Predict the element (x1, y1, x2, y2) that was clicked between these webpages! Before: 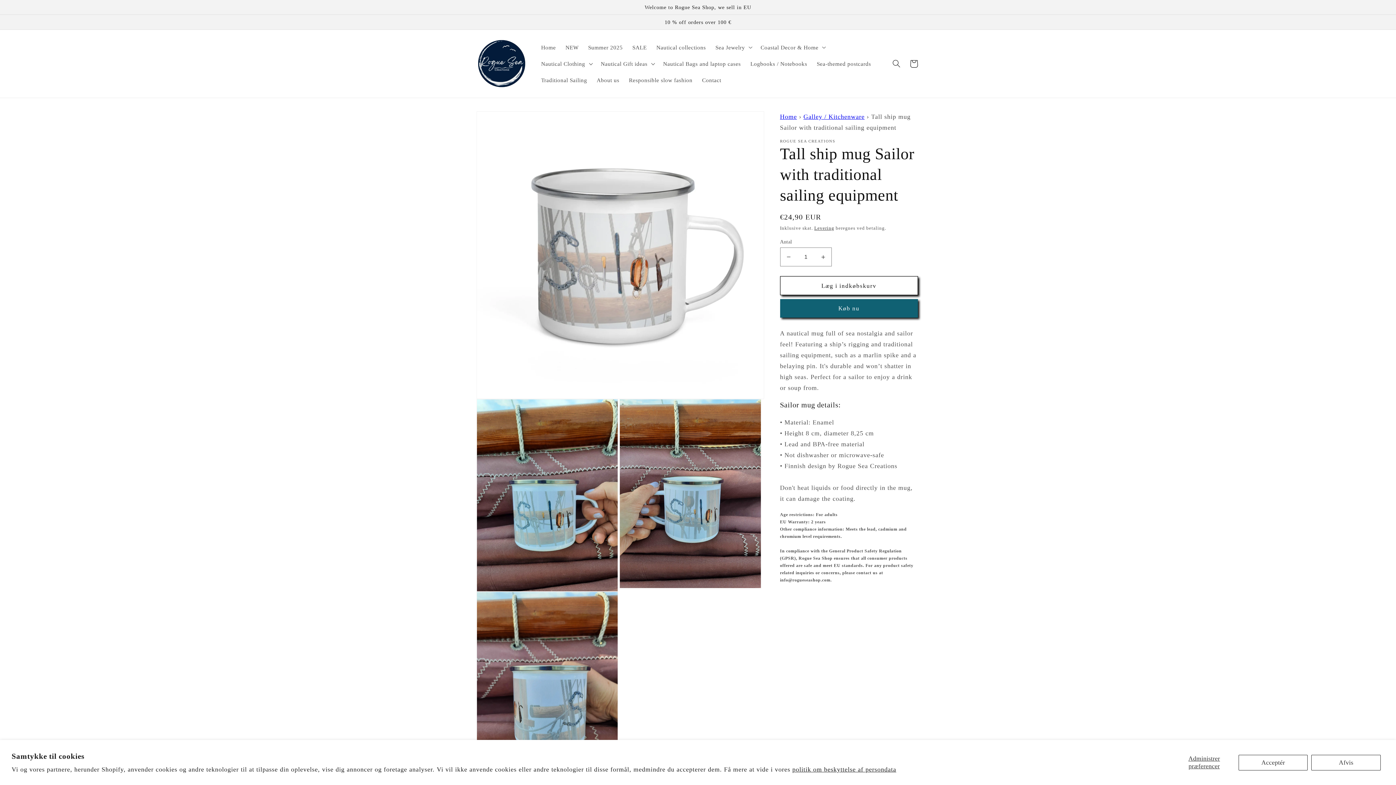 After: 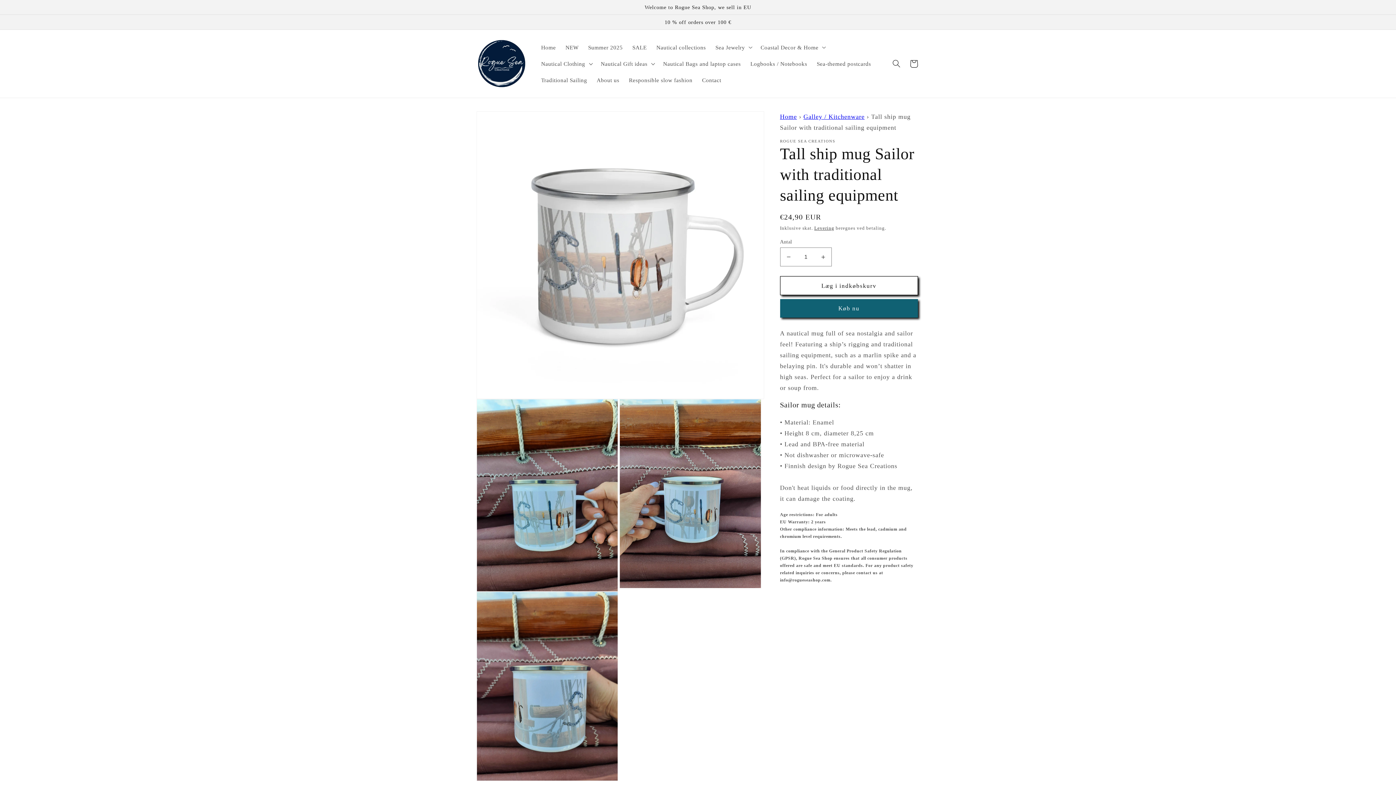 Action: bbox: (1238, 755, 1308, 770) label: Acceptér